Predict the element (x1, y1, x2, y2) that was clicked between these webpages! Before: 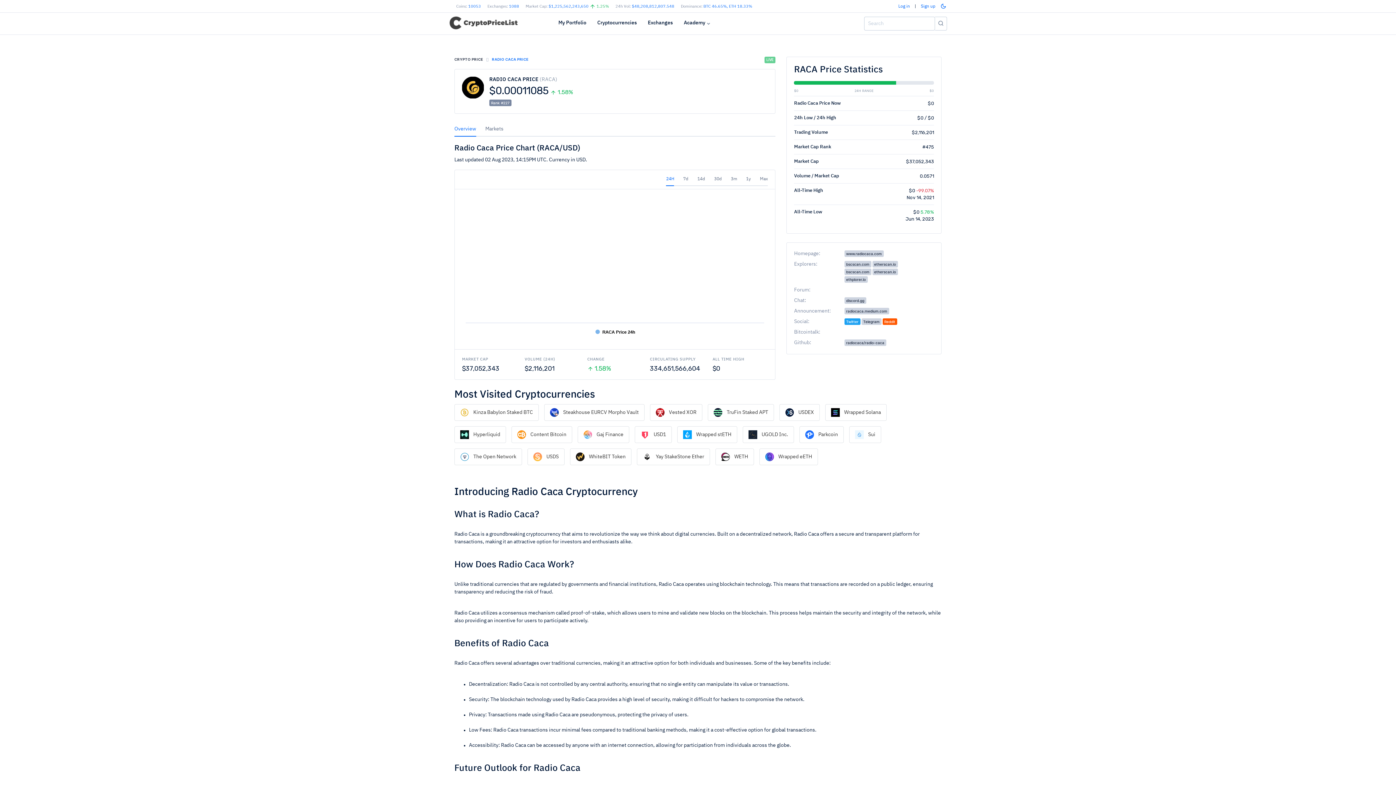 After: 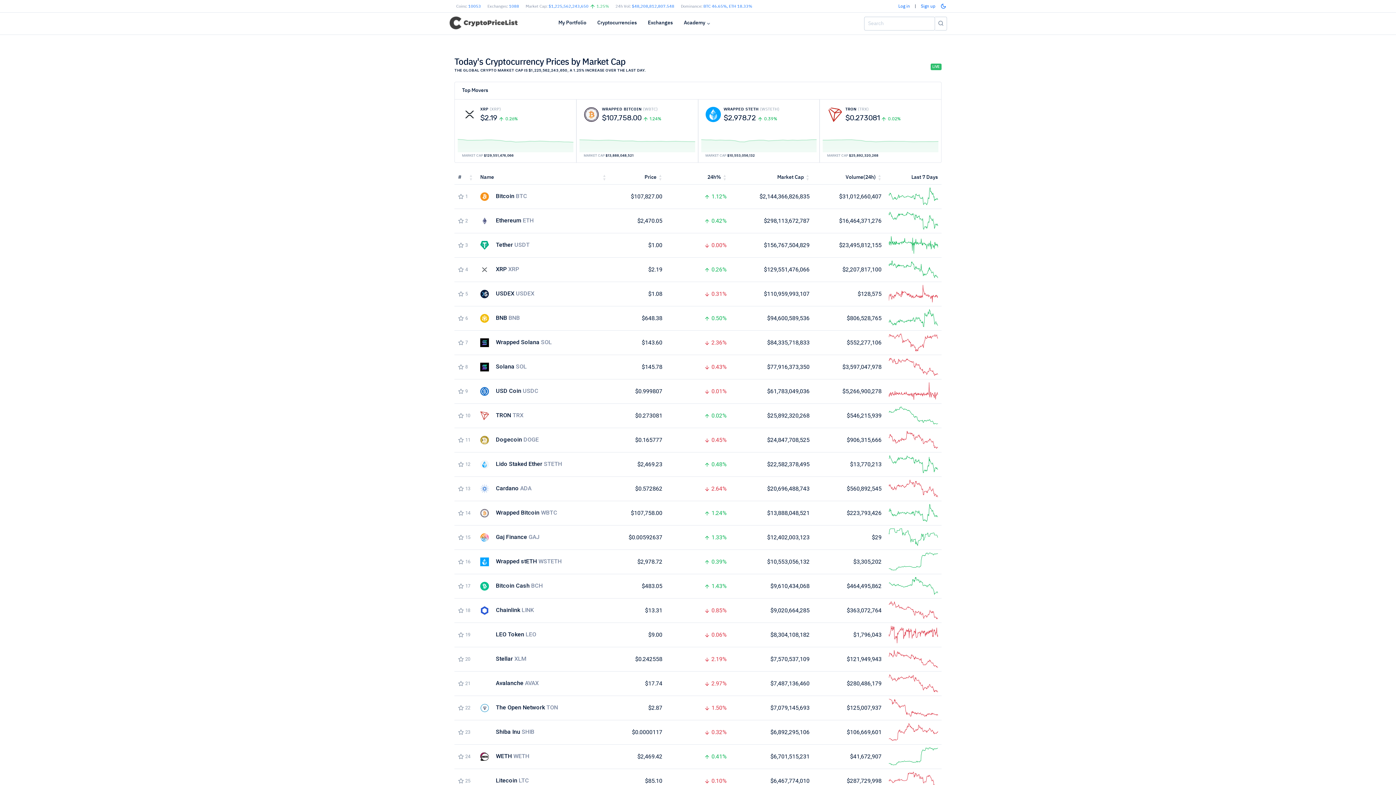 Action: label: $48,208,812,807.548 bbox: (632, 4, 674, 8)